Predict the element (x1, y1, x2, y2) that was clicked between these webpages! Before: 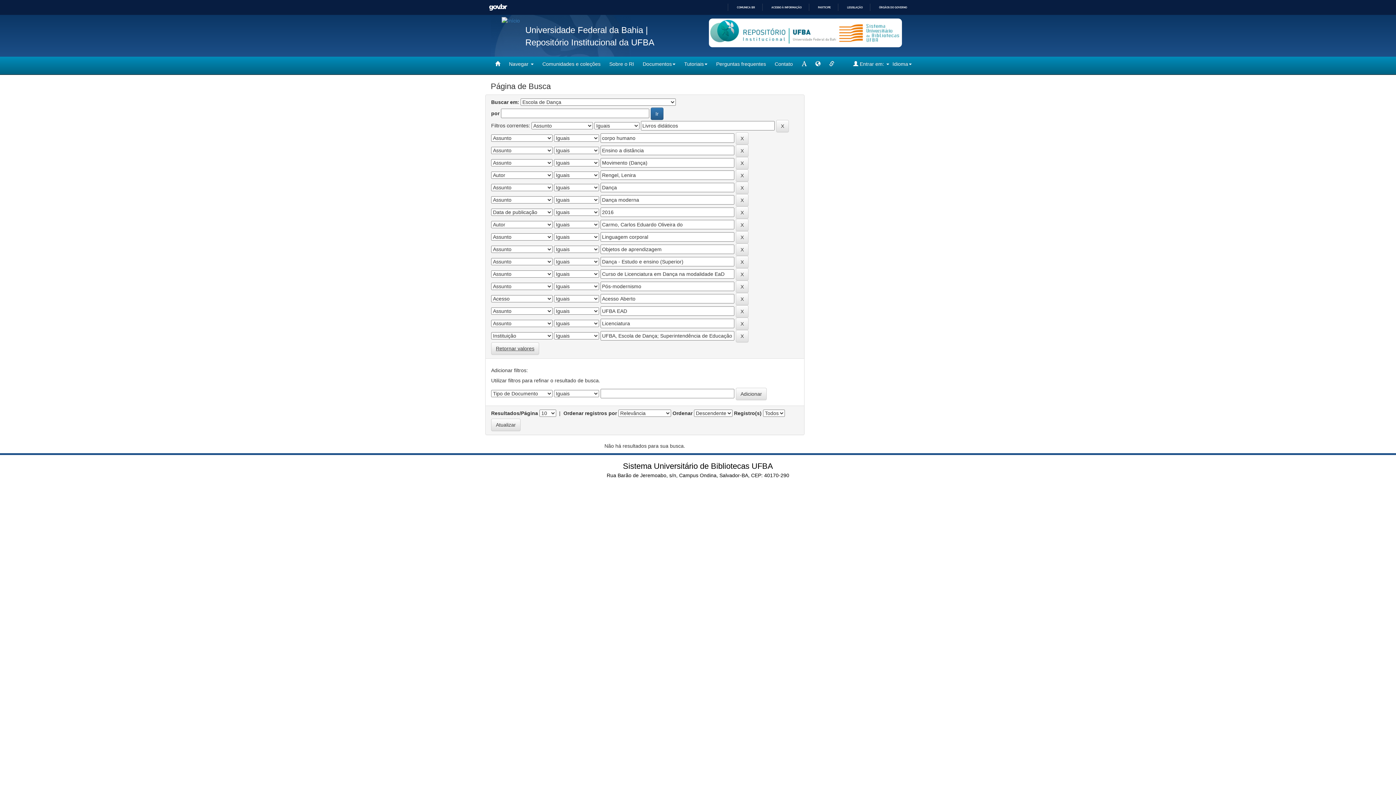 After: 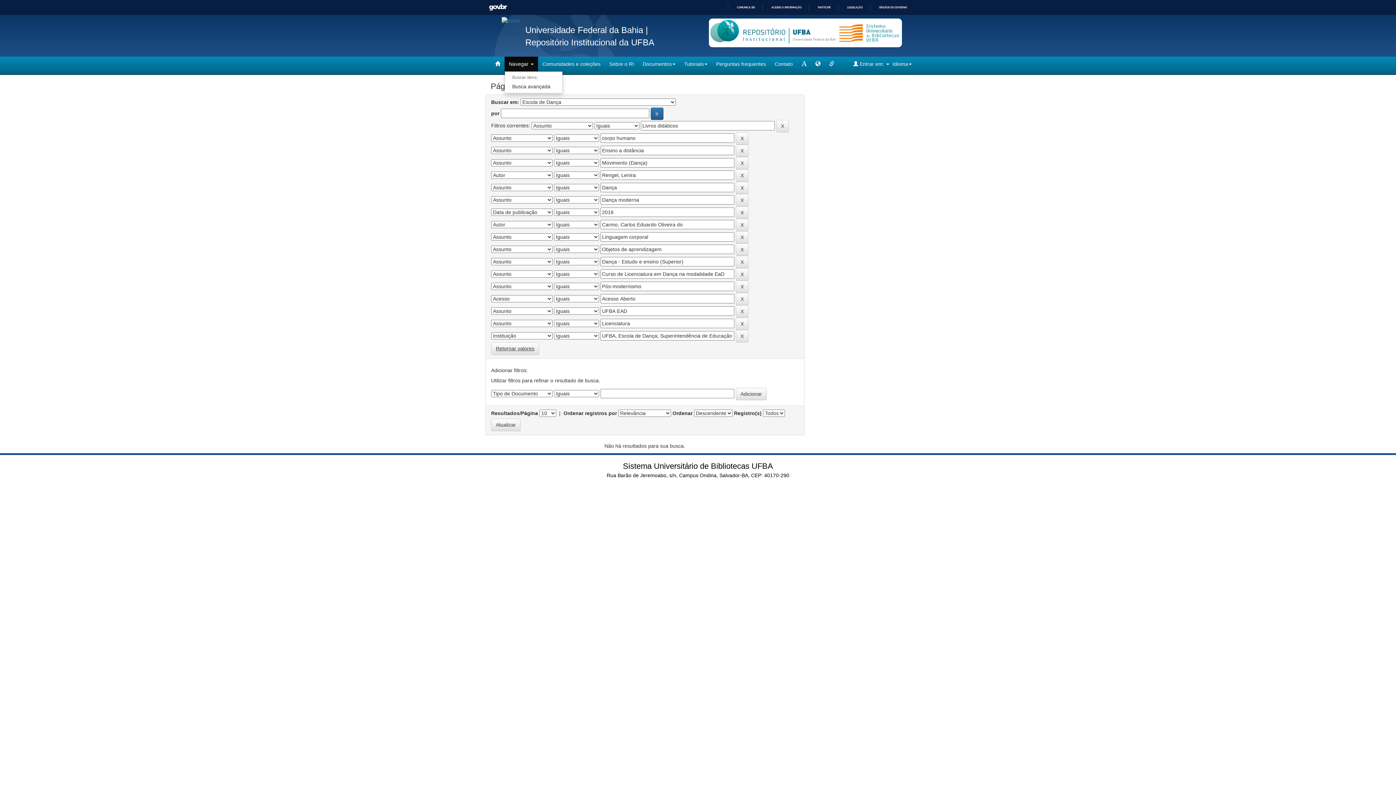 Action: bbox: (504, 56, 538, 71) label: Navegar 